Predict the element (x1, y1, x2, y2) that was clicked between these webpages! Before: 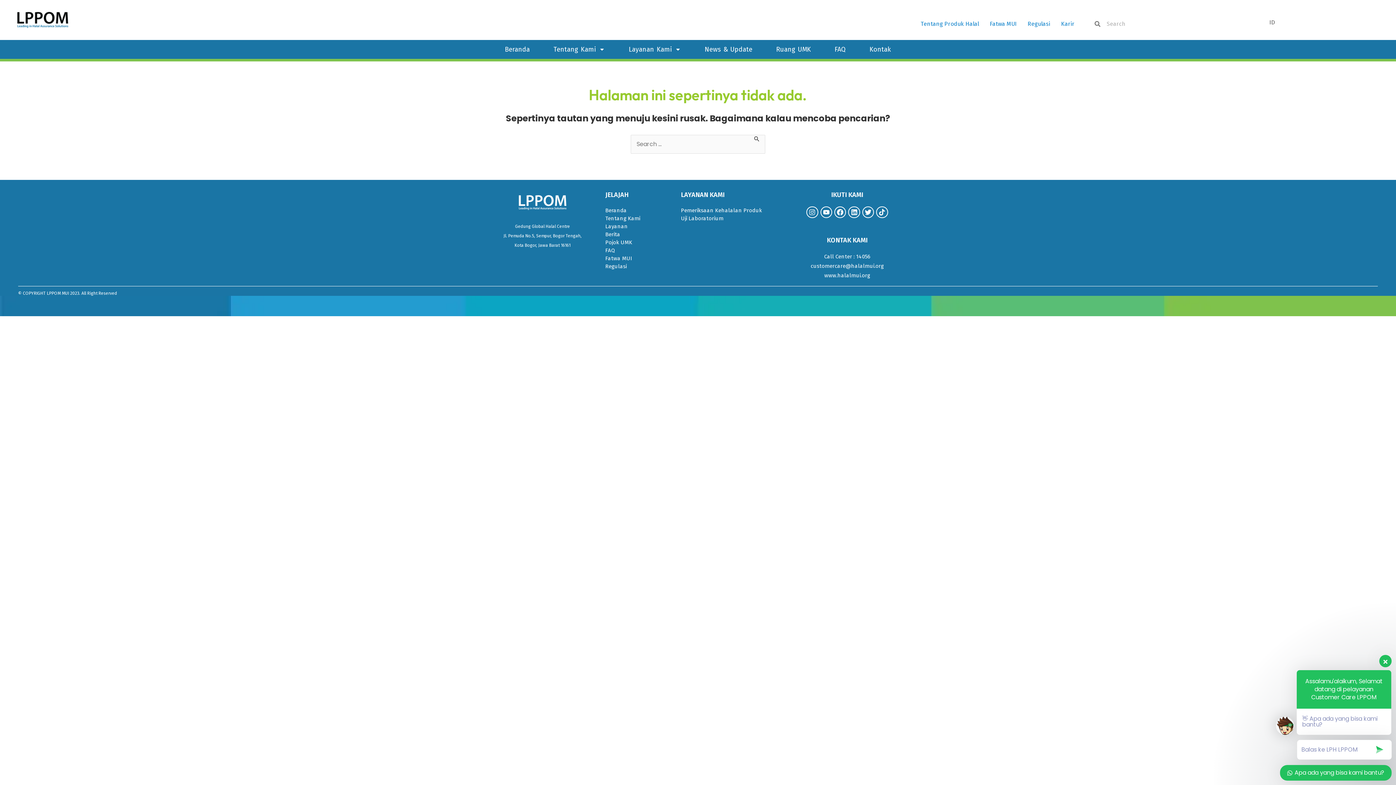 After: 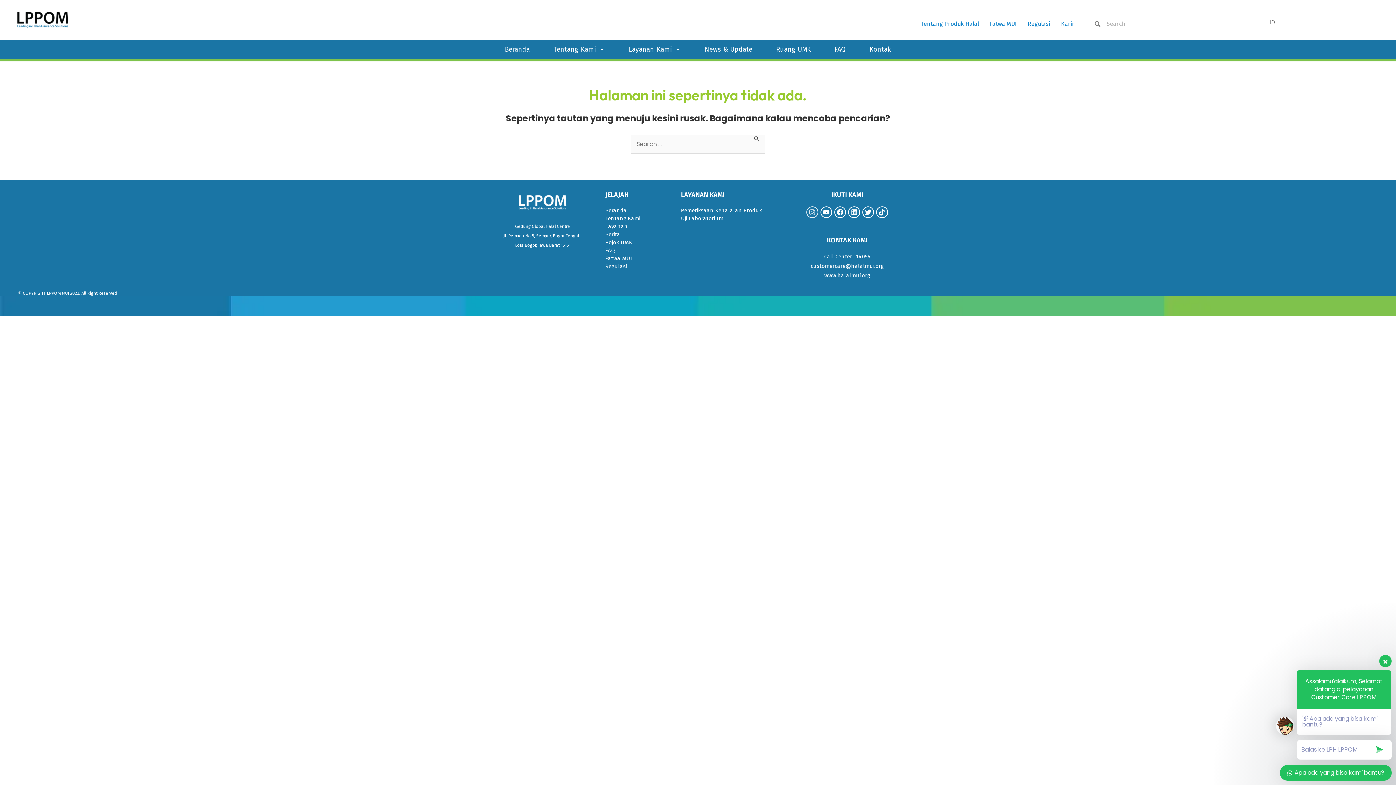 Action: bbox: (806, 206, 818, 218) label: Instagram